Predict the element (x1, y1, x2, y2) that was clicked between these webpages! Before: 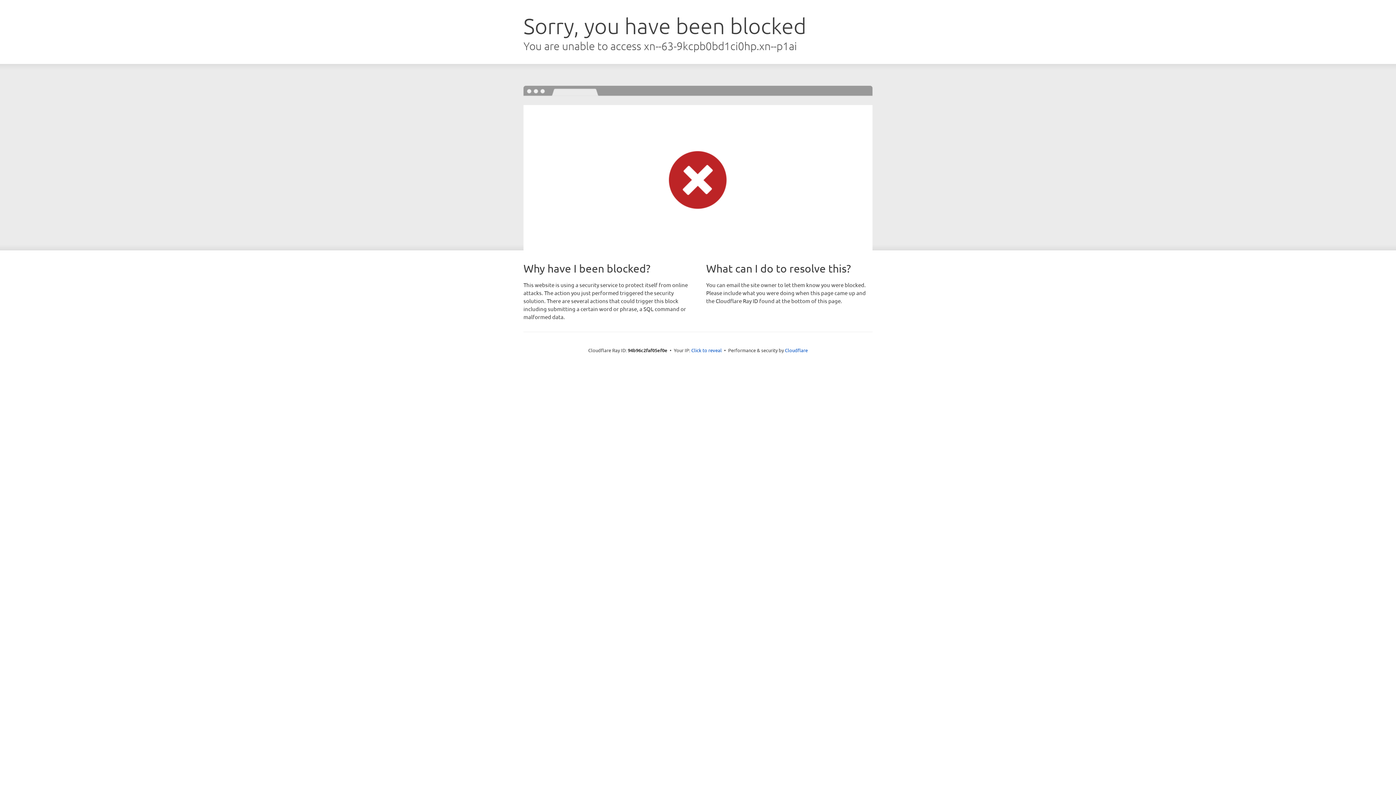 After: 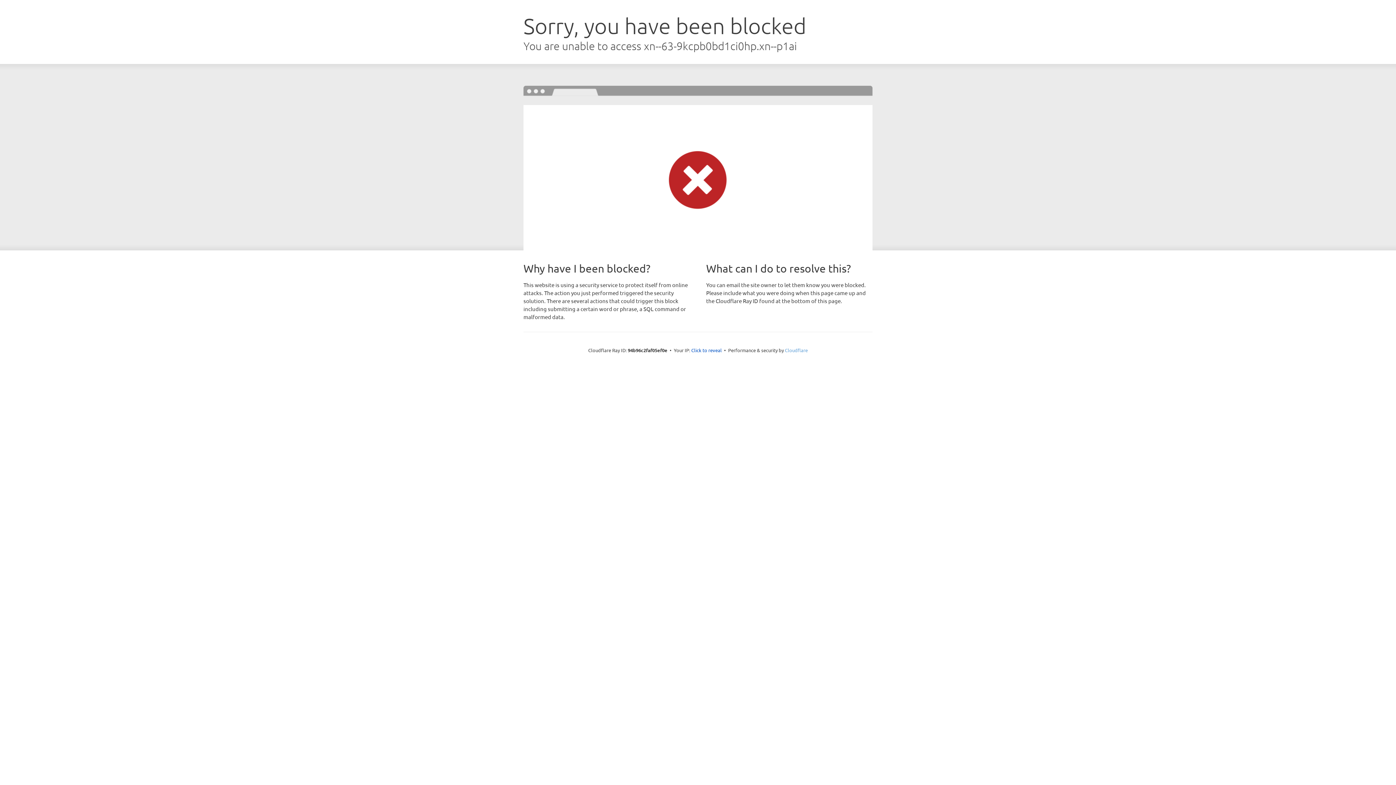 Action: bbox: (785, 347, 808, 353) label: Cloudflare